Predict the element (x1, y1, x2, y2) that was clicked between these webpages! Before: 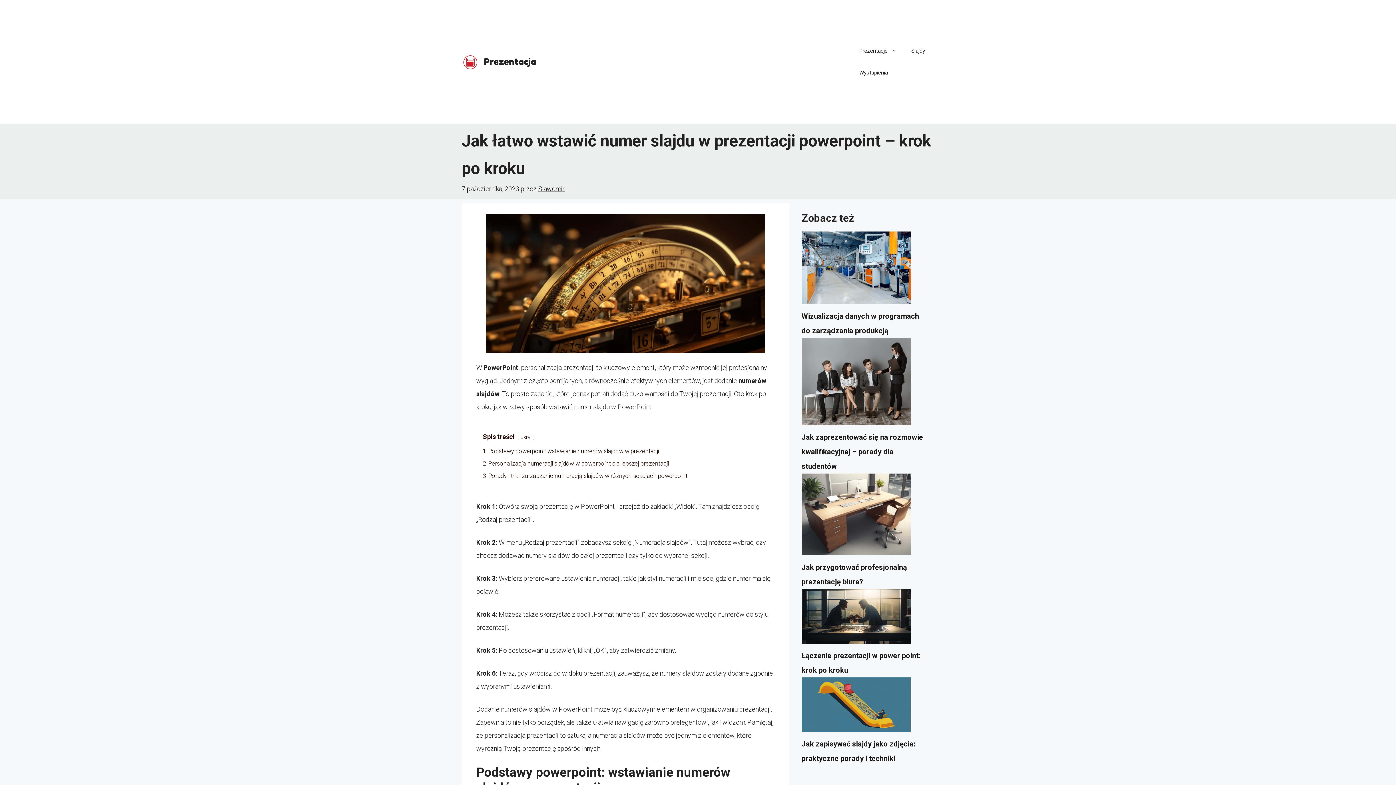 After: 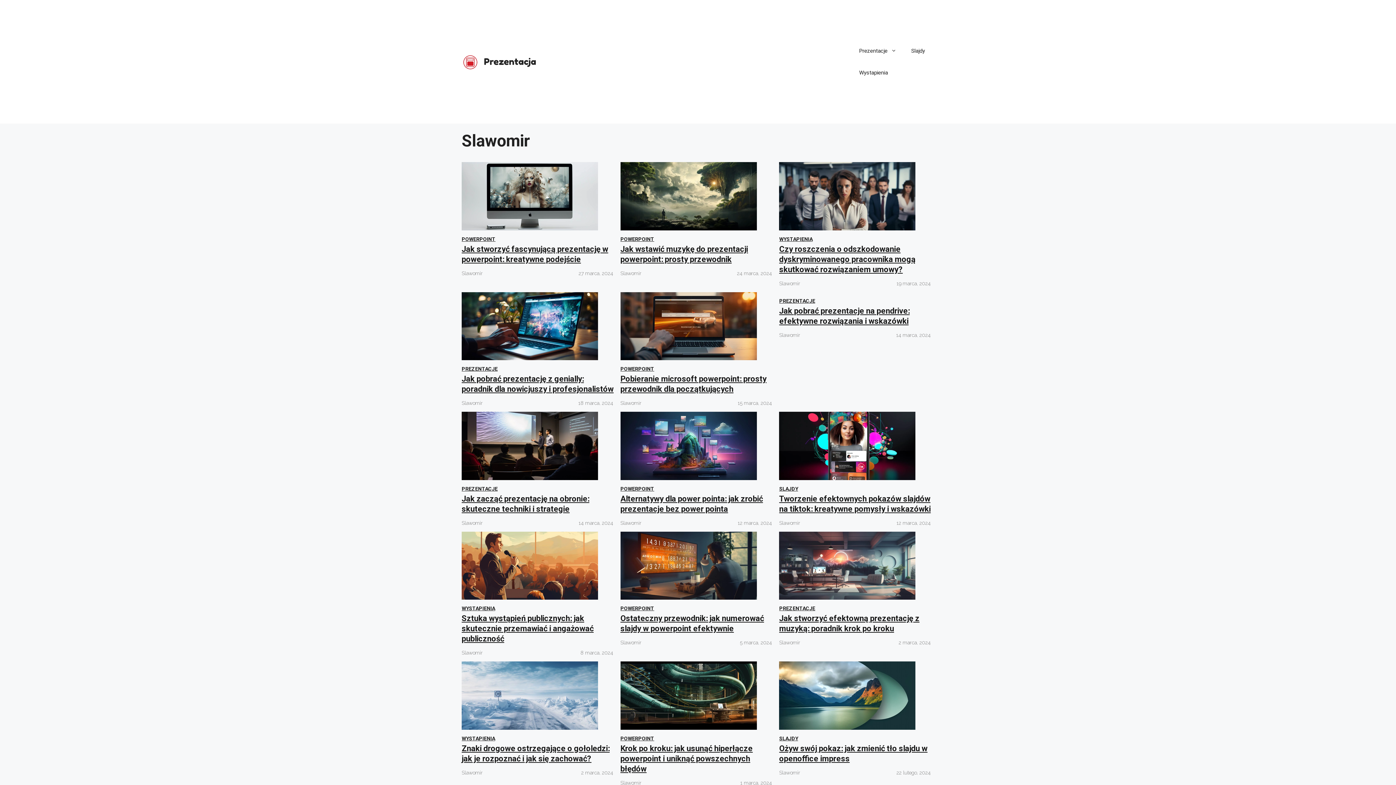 Action: bbox: (538, 185, 564, 192) label: Slawomir